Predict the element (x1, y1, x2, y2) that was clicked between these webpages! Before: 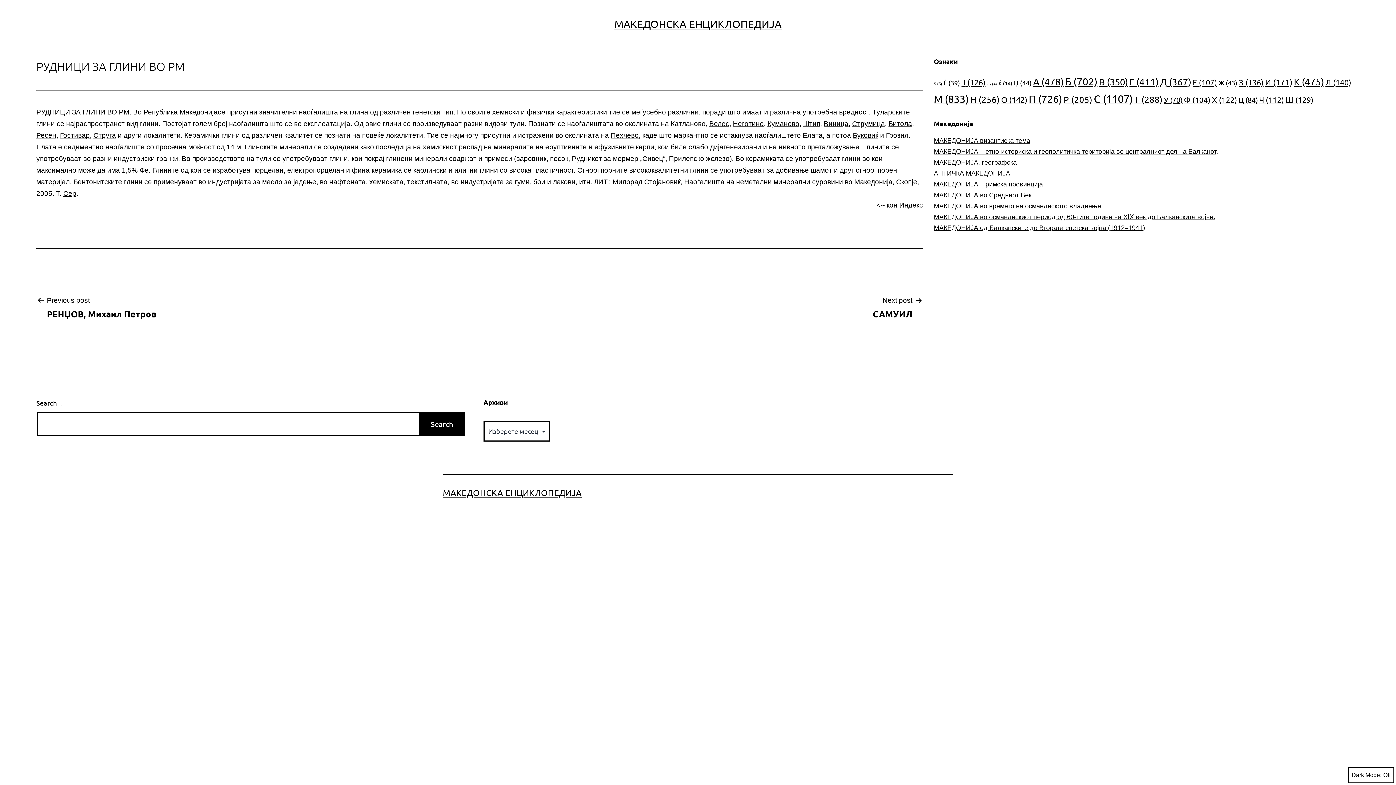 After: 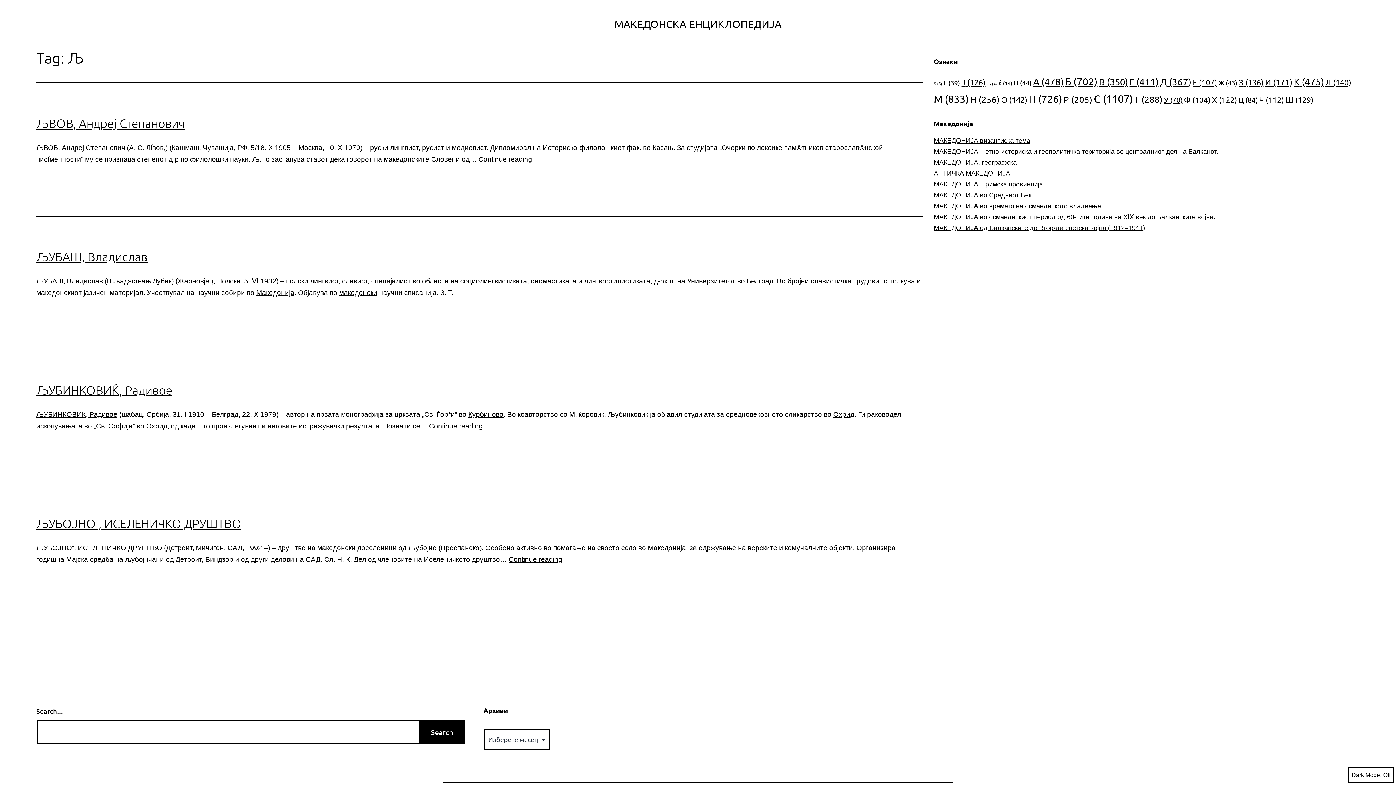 Action: bbox: (987, 80, 997, 86) label: Љ (4 елементи)